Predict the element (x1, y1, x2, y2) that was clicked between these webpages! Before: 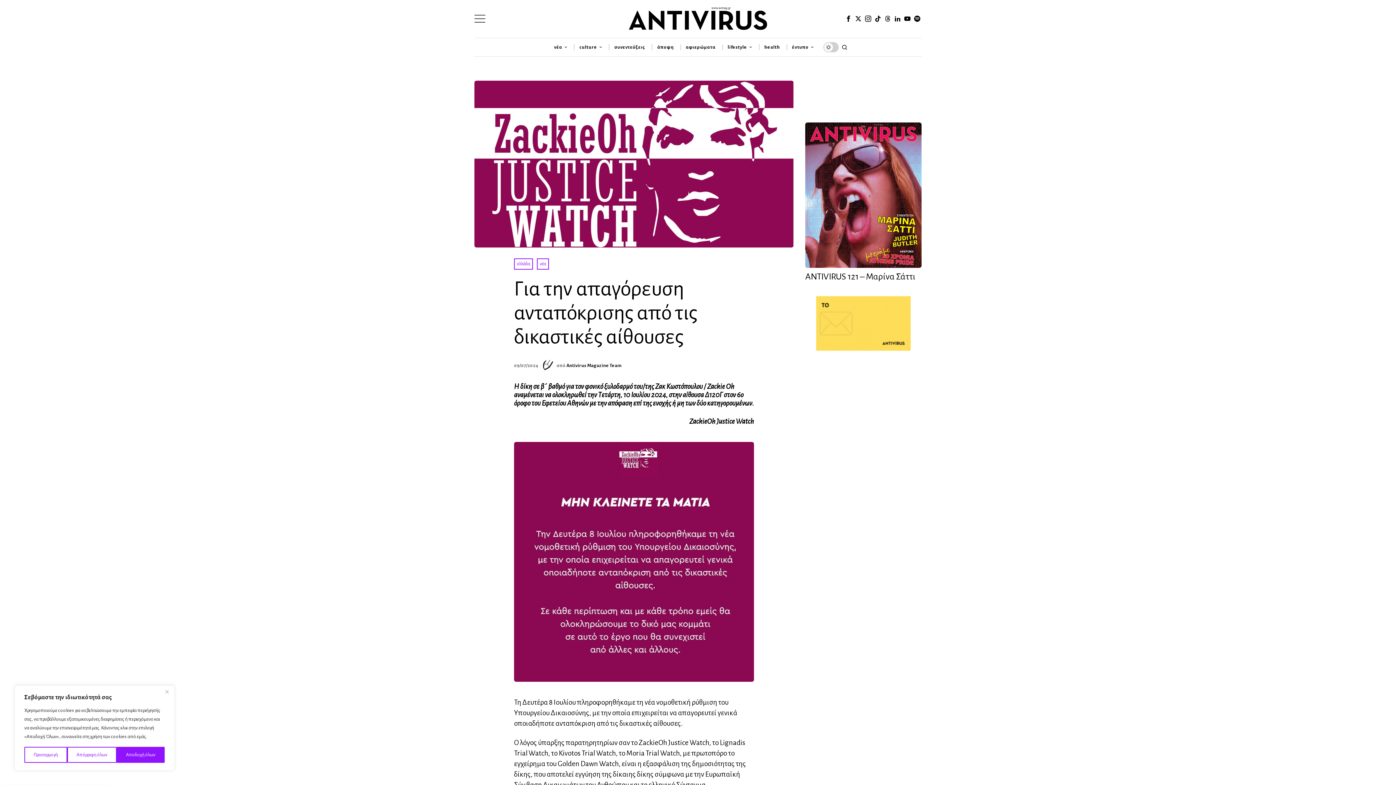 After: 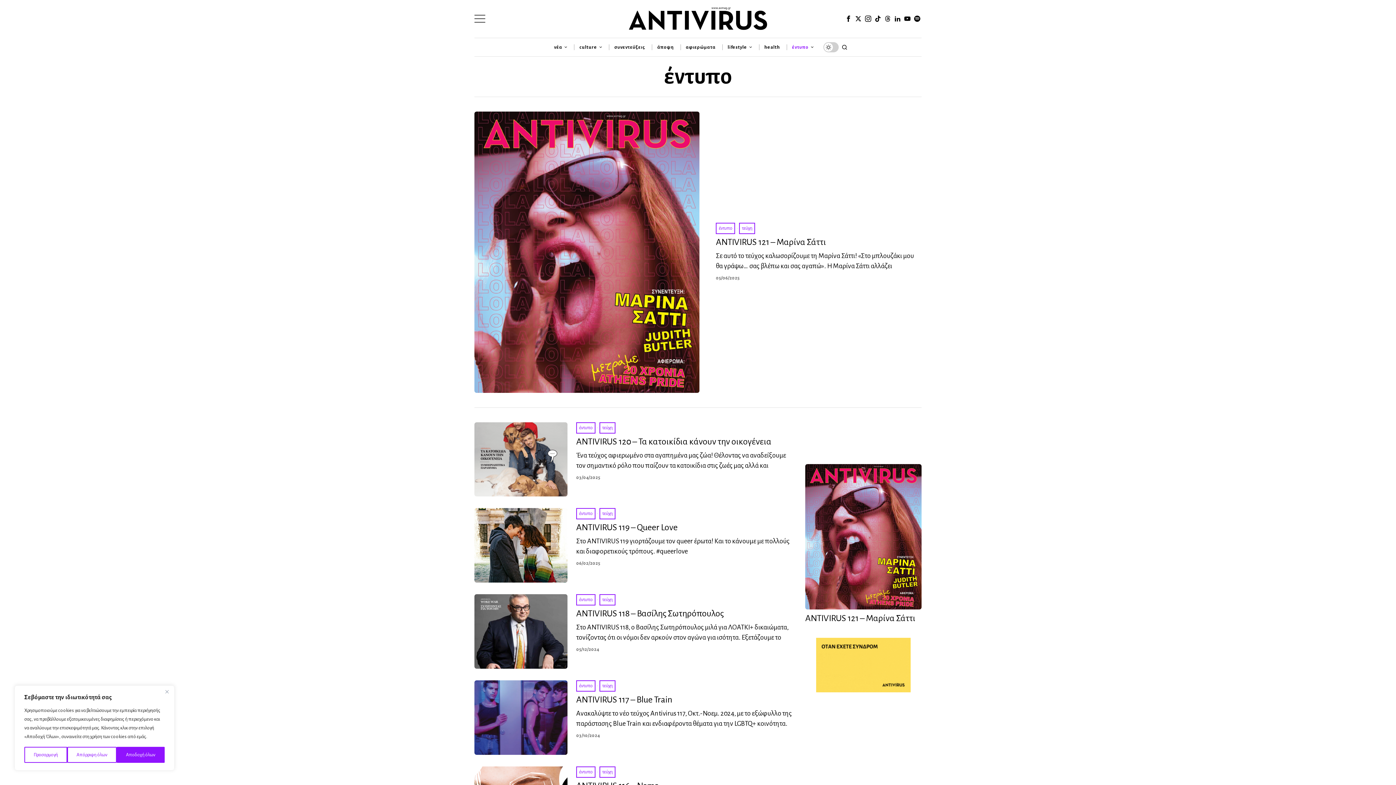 Action: bbox: (786, 39, 820, 54) label: έντυπο